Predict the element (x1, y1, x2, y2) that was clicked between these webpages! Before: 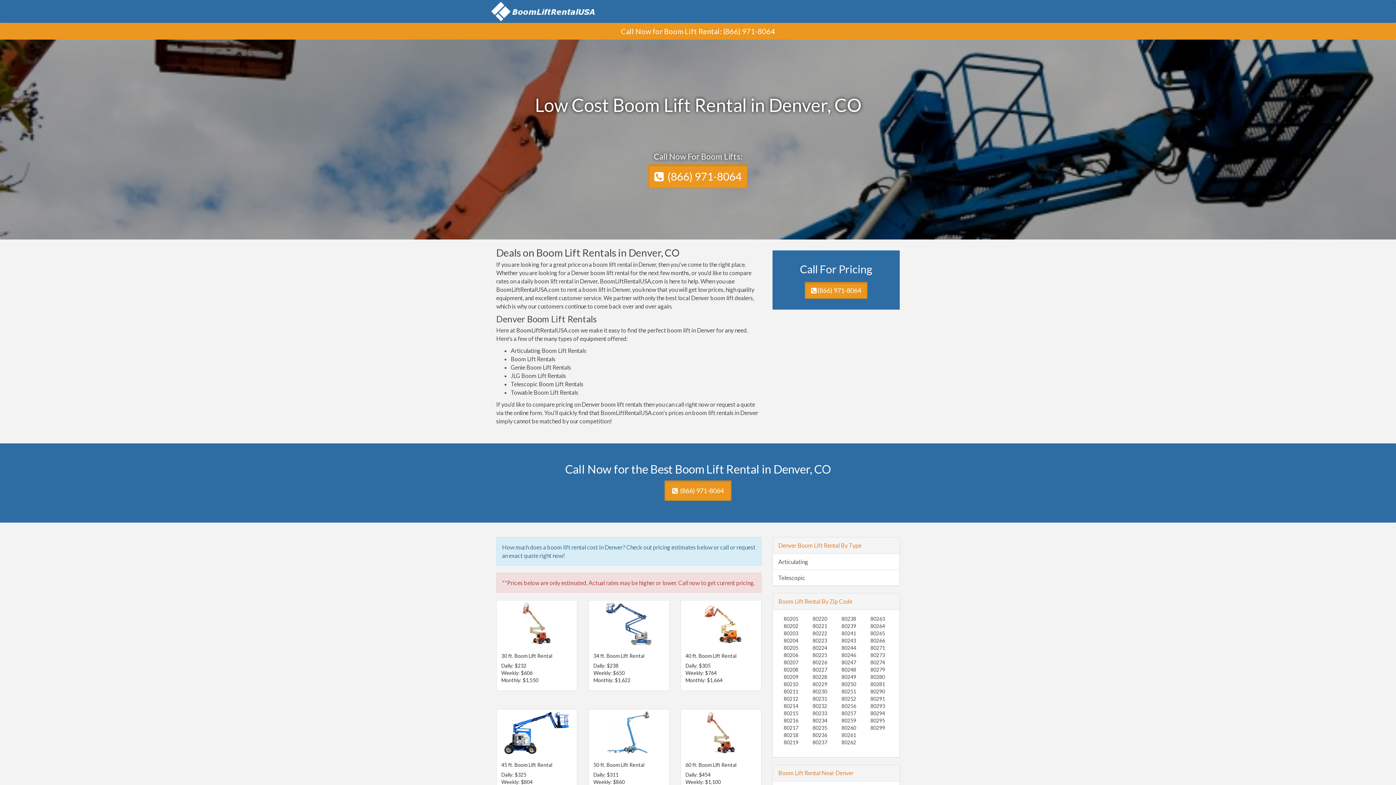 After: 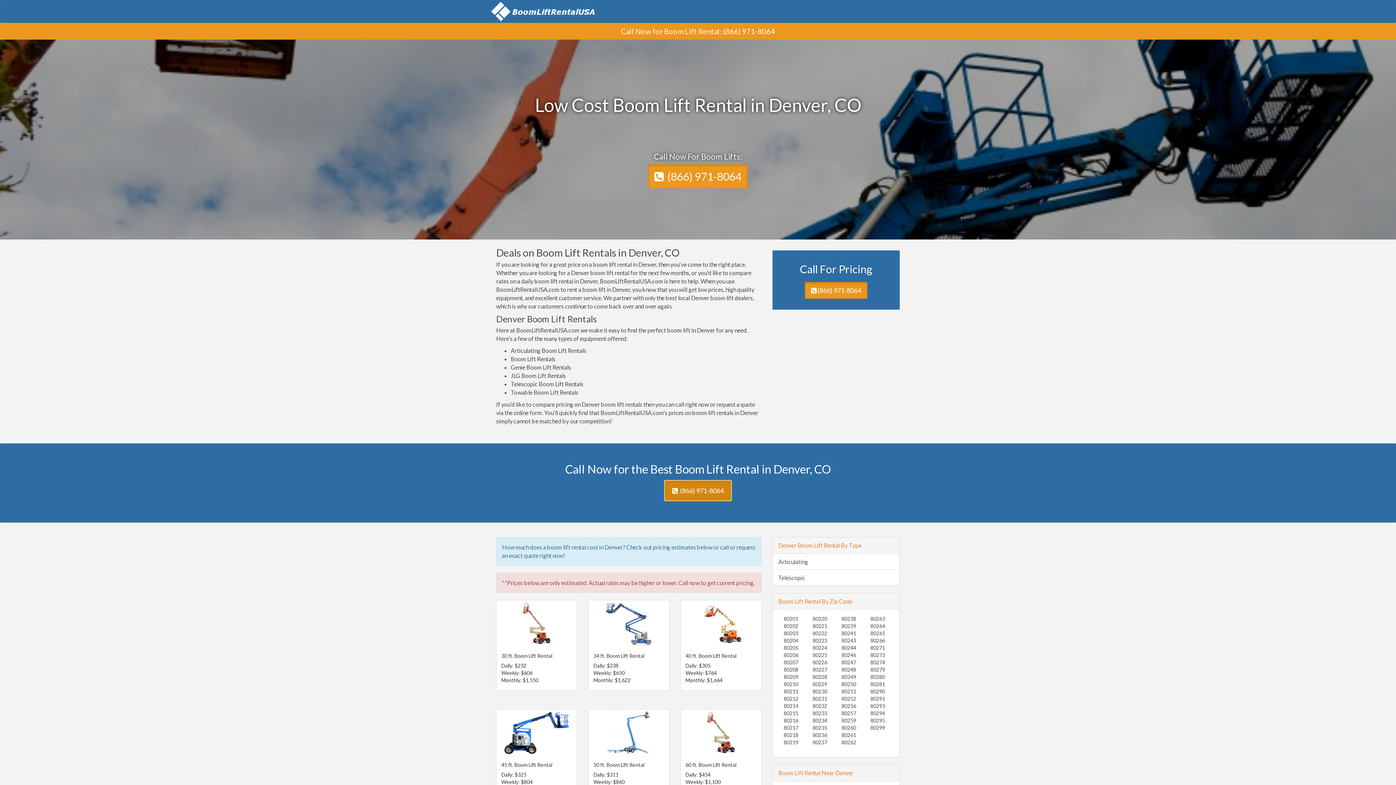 Action: bbox: (664, 480, 731, 501) label: (866) 971-8064